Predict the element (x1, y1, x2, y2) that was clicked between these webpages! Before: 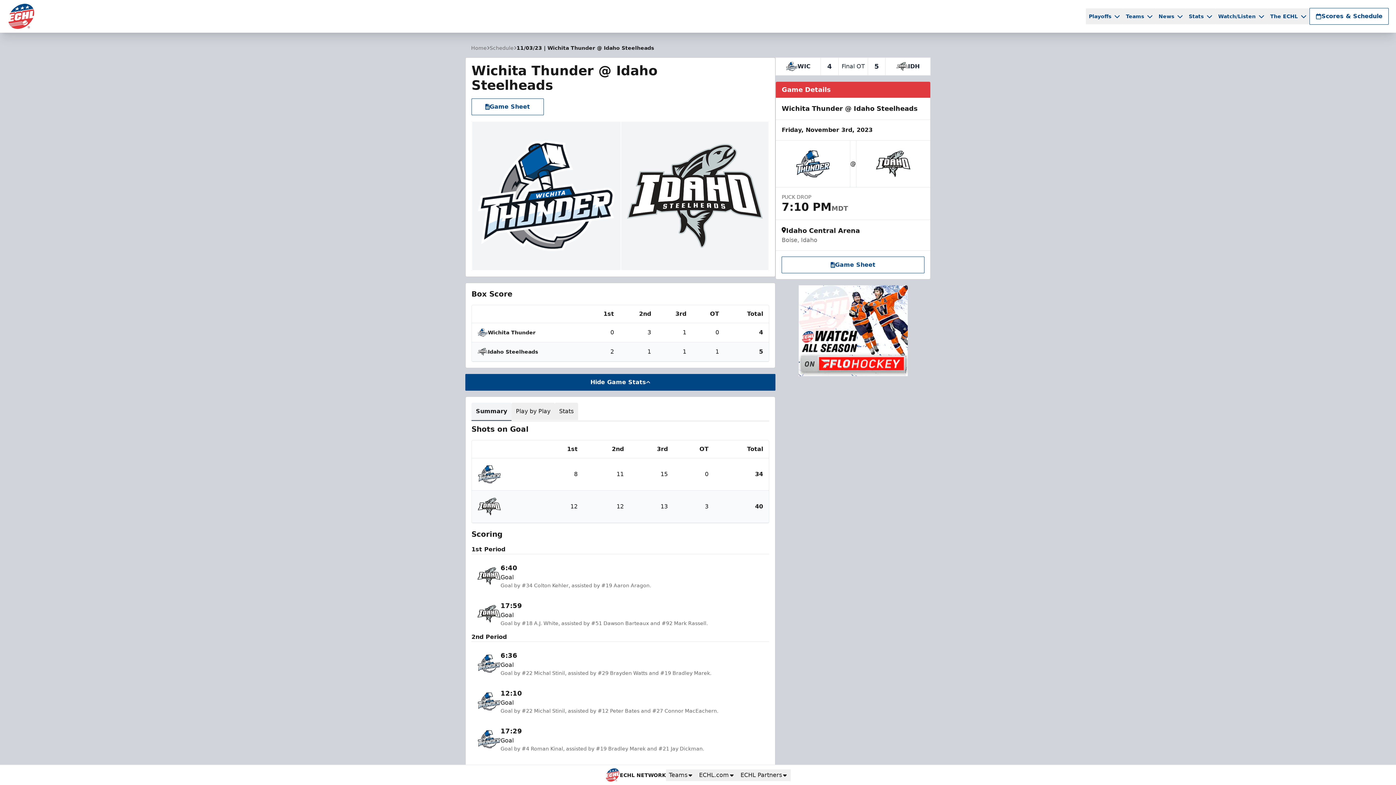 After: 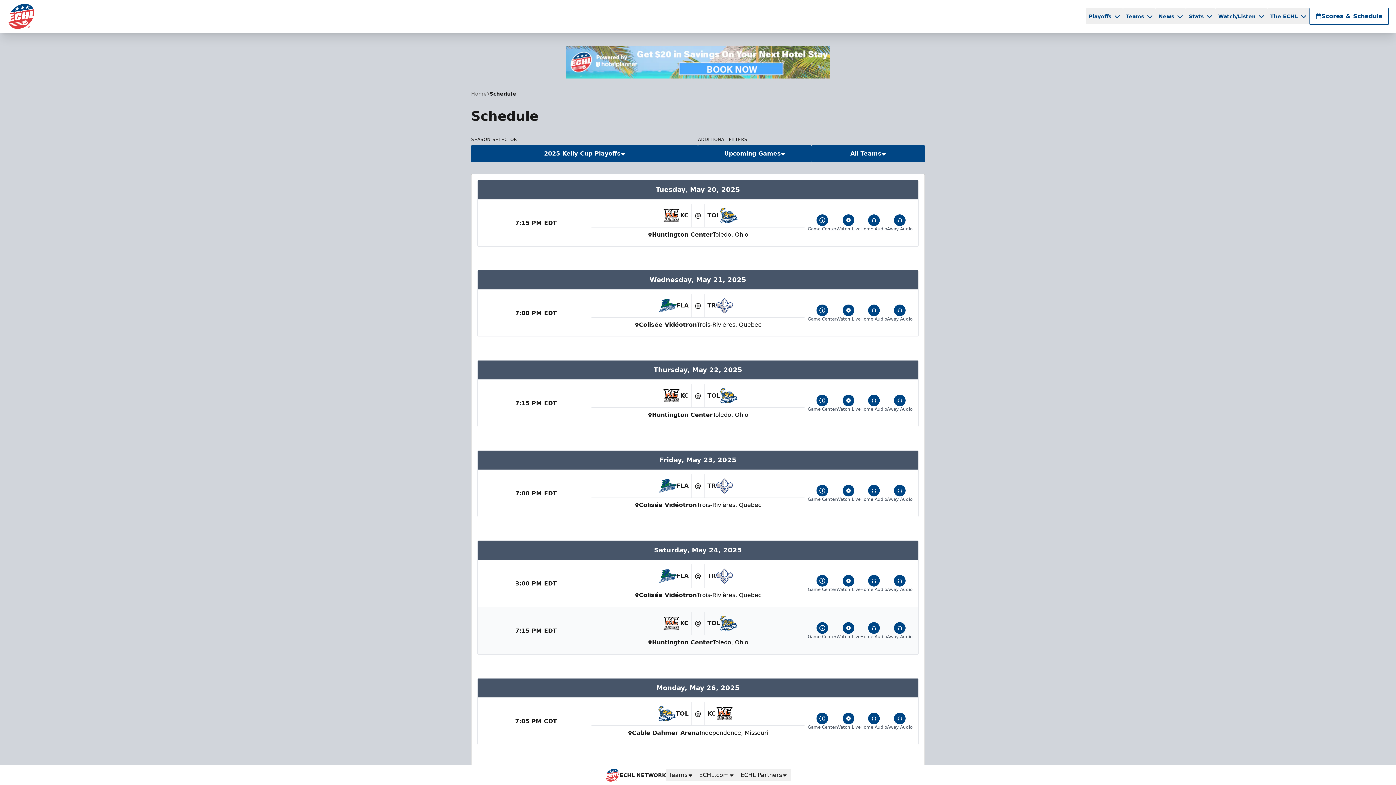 Action: label: Scores & Schedule bbox: (1310, 8, 1388, 24)